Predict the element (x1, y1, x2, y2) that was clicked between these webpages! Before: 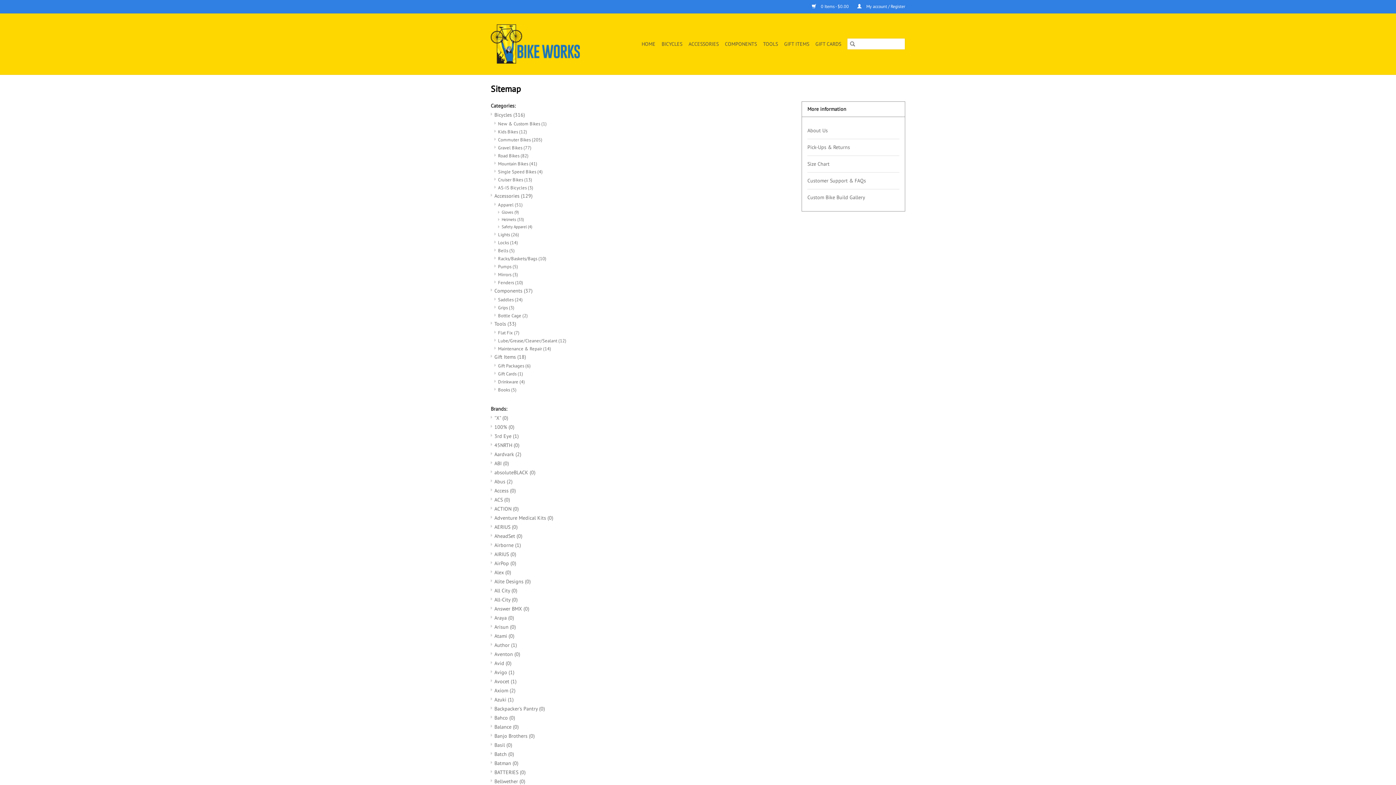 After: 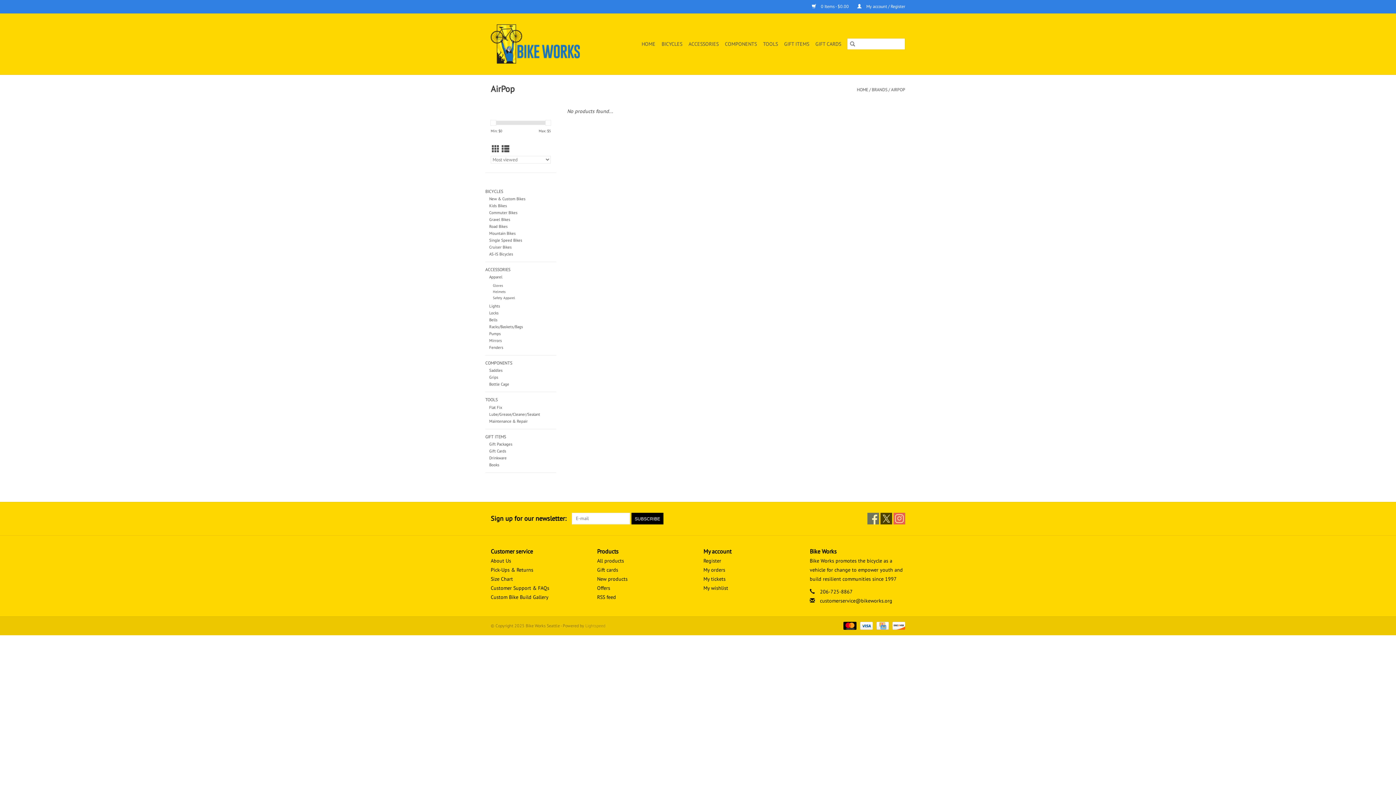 Action: bbox: (494, 560, 516, 567) label: AirPop (0)